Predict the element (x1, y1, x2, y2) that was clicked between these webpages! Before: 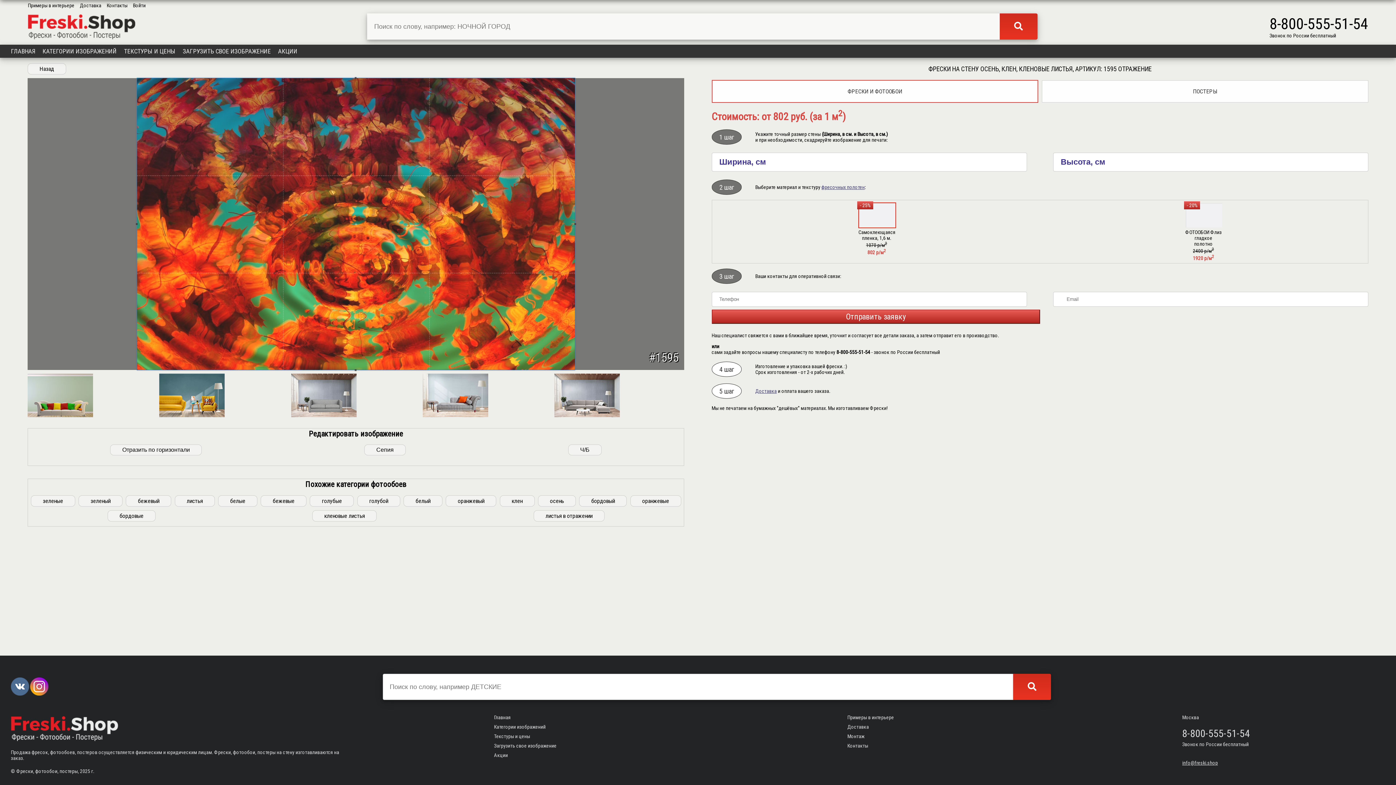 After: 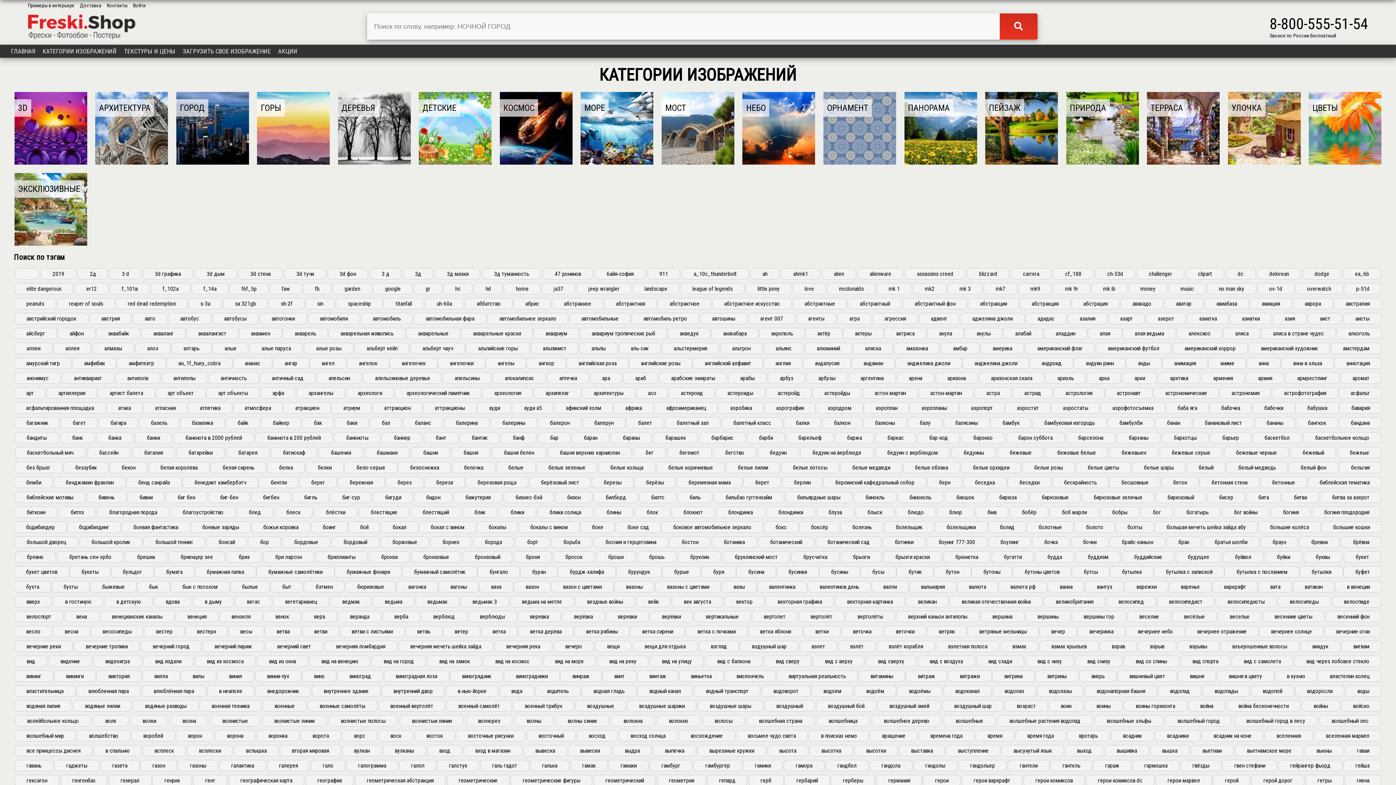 Action: label: КАТЕГОРИИ ИЗОБРАЖЕНИЙ bbox: (38, 44, 120, 57)